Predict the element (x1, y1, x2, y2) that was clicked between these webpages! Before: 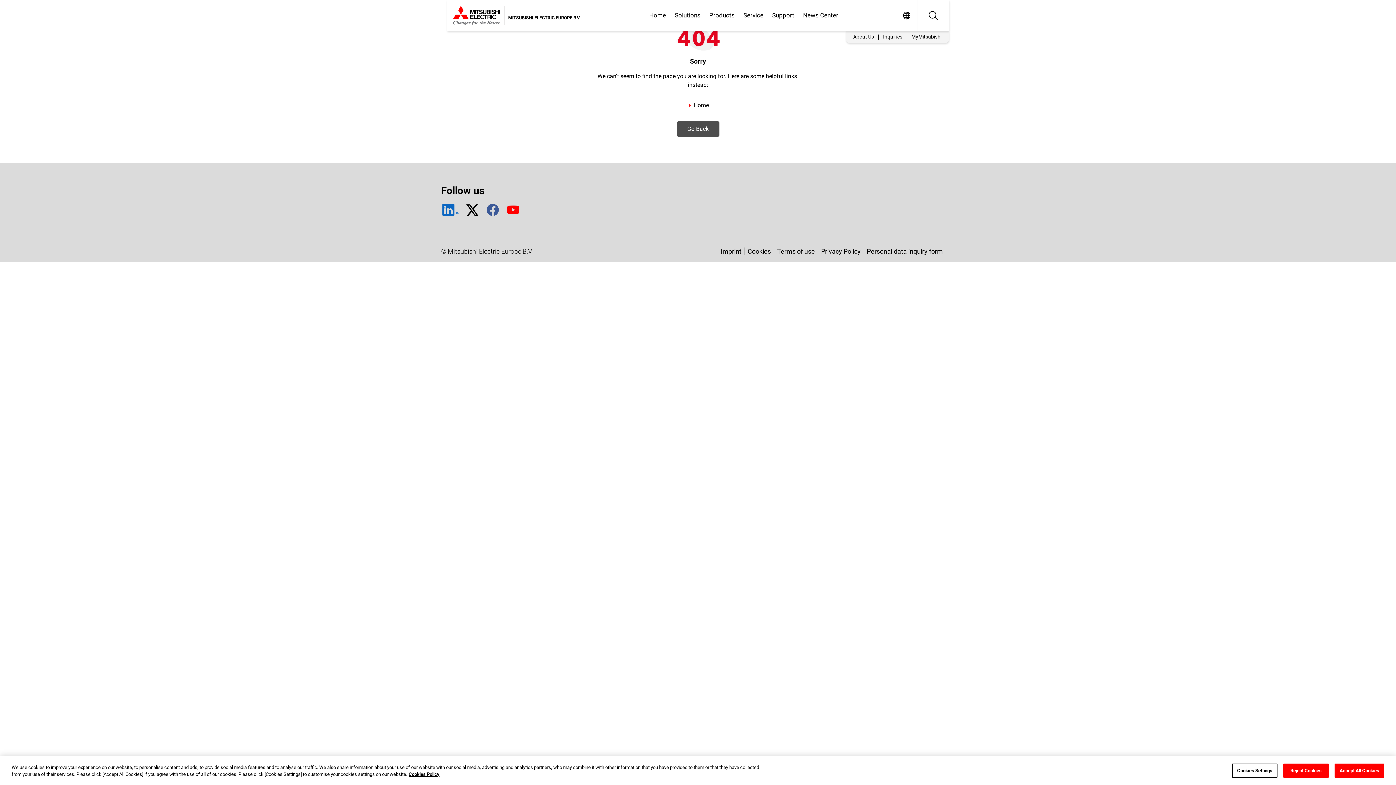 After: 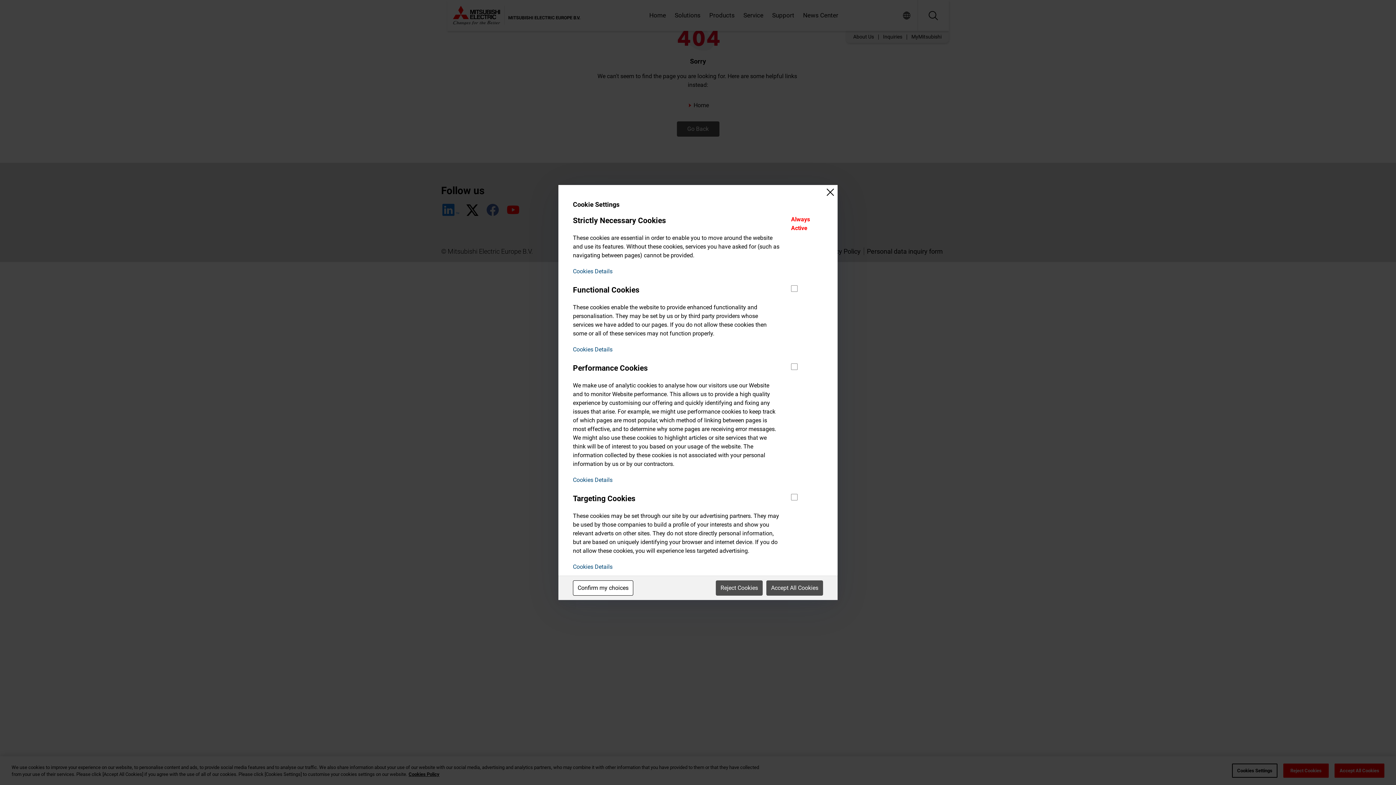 Action: label: Cookies Settings bbox: (1232, 764, 1277, 778)